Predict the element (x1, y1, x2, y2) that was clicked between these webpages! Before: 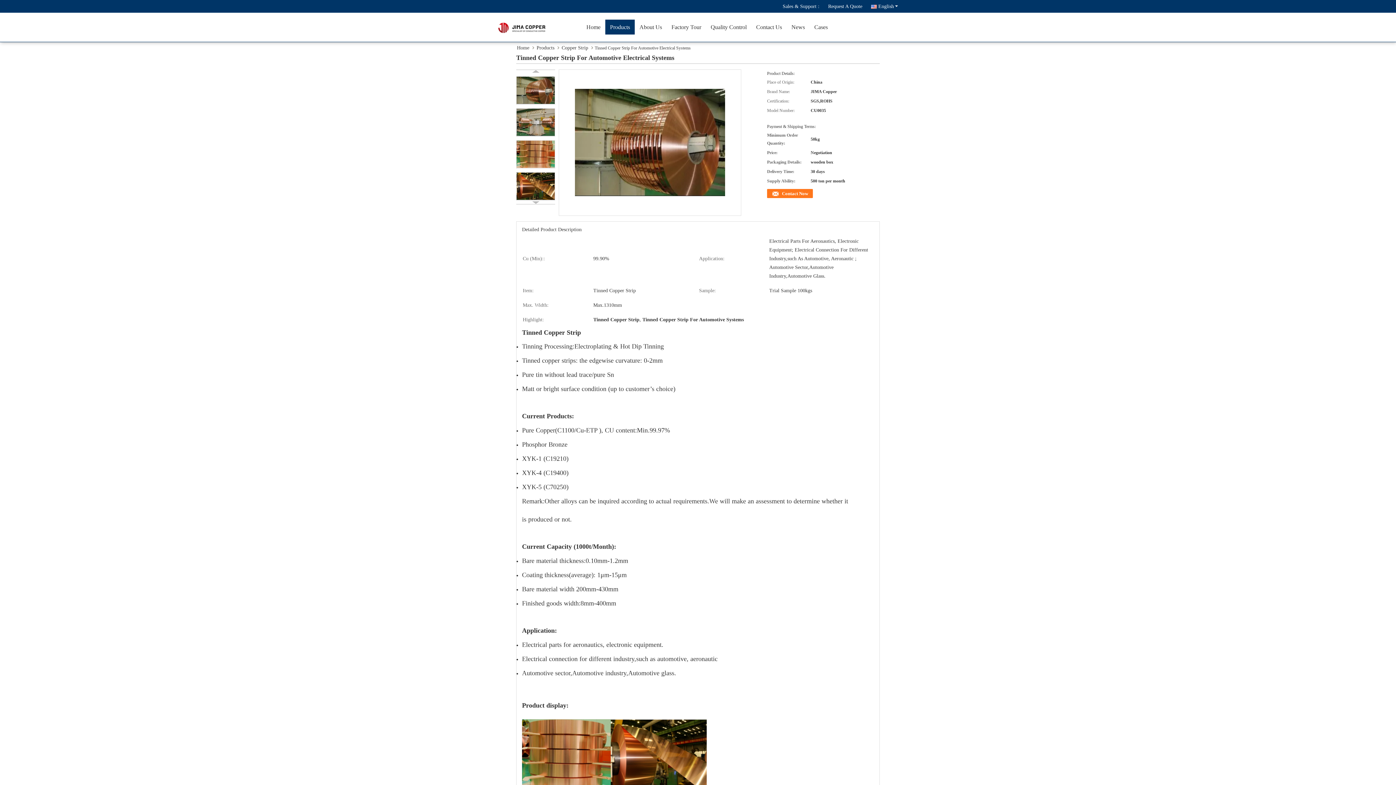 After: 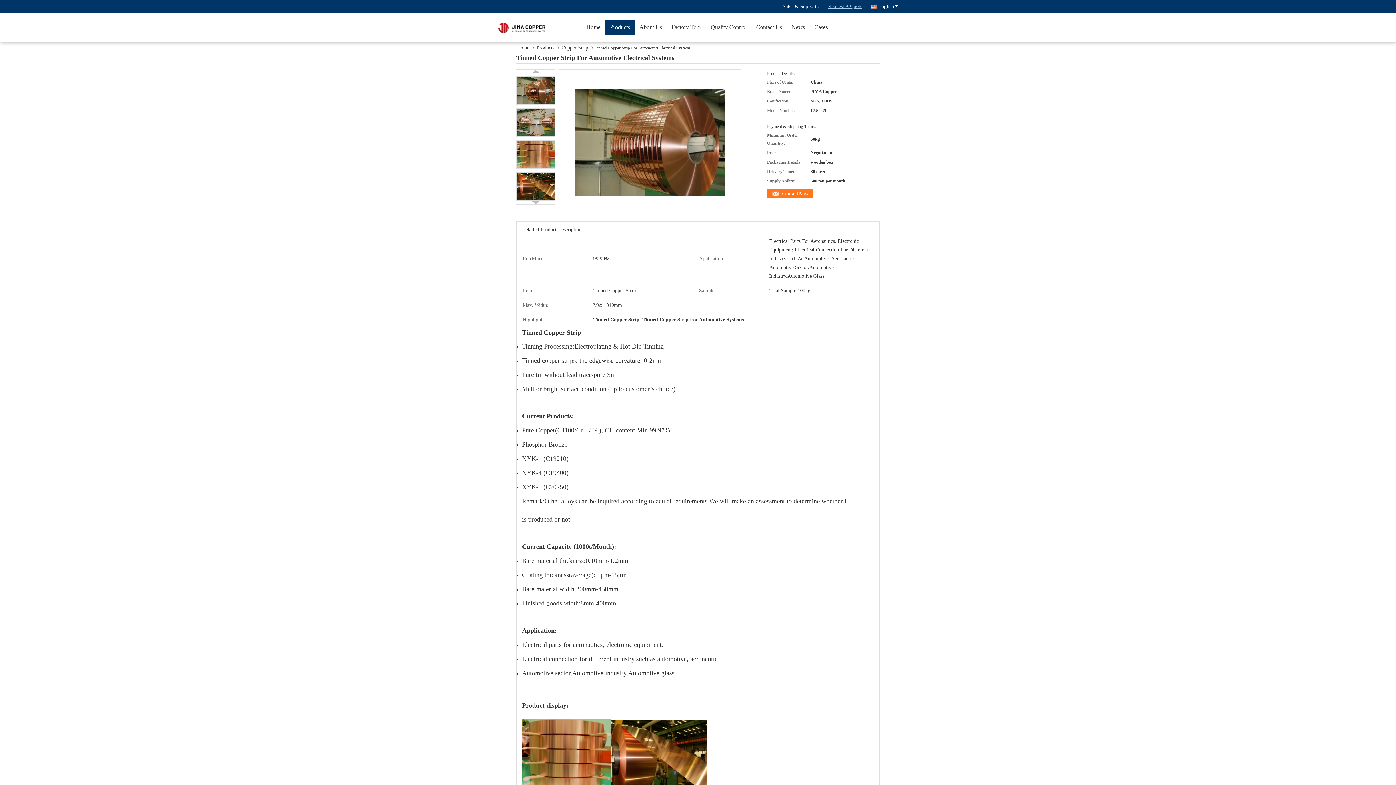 Action: bbox: (828, 0, 862, 12) label: Request A Quote